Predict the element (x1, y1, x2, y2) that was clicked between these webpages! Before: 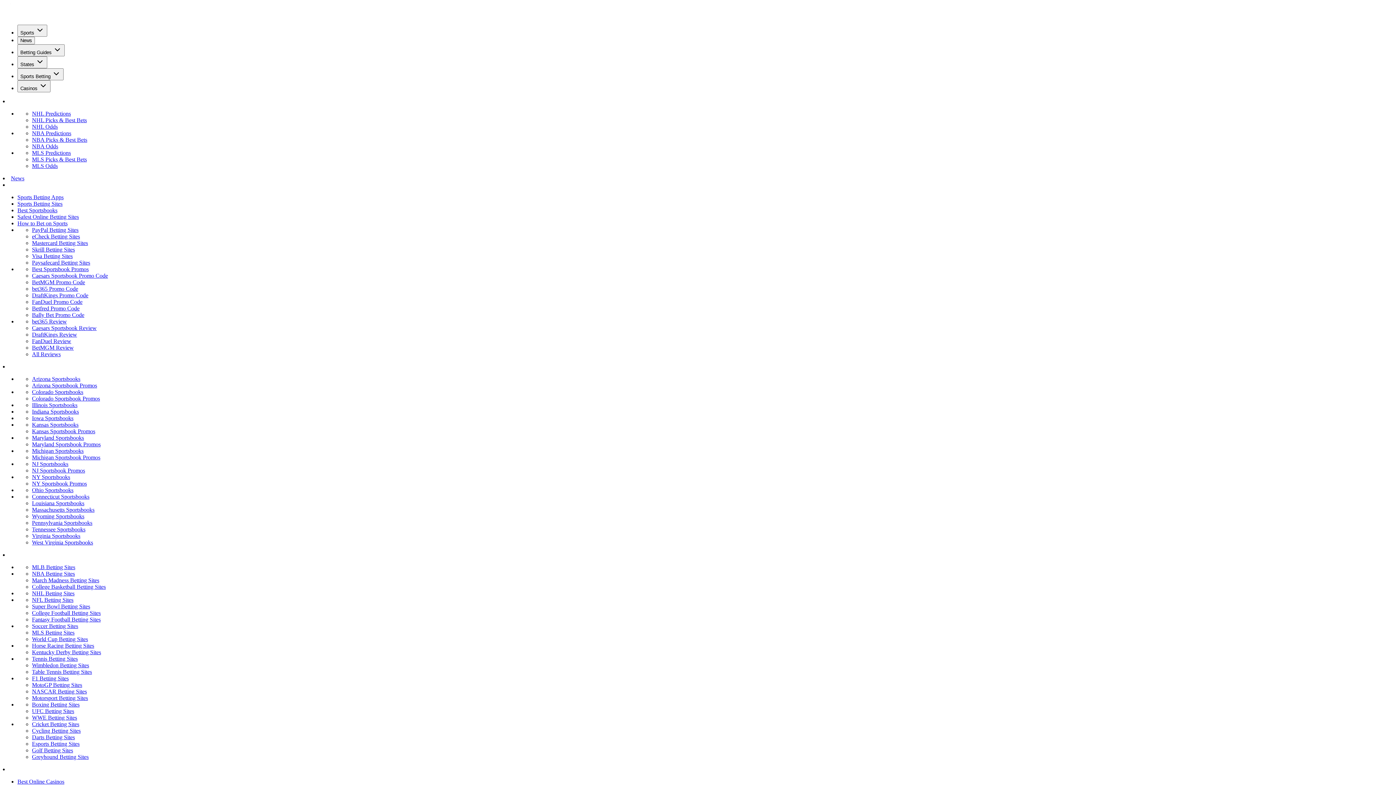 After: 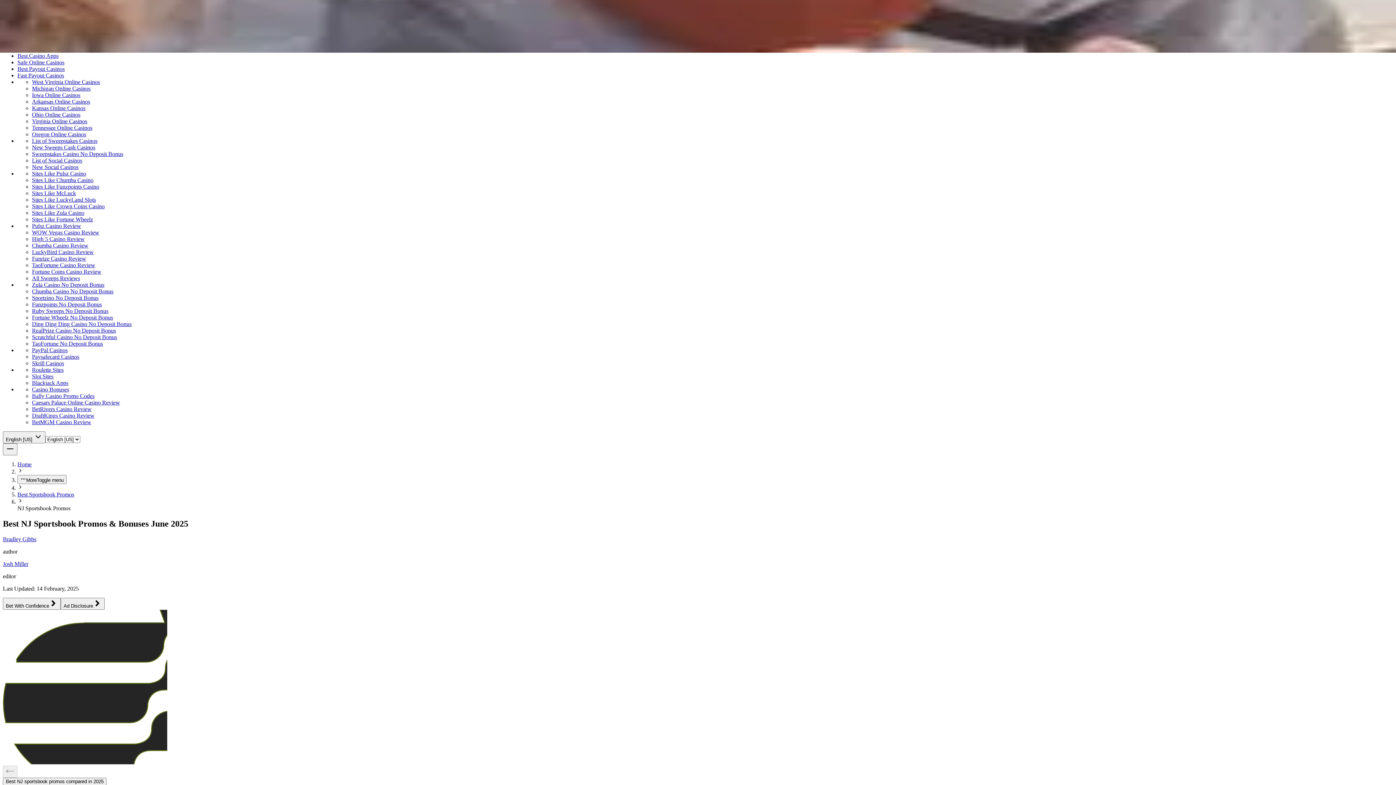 Action: label: NJ Sportsbook Promos bbox: (32, 467, 85, 473)